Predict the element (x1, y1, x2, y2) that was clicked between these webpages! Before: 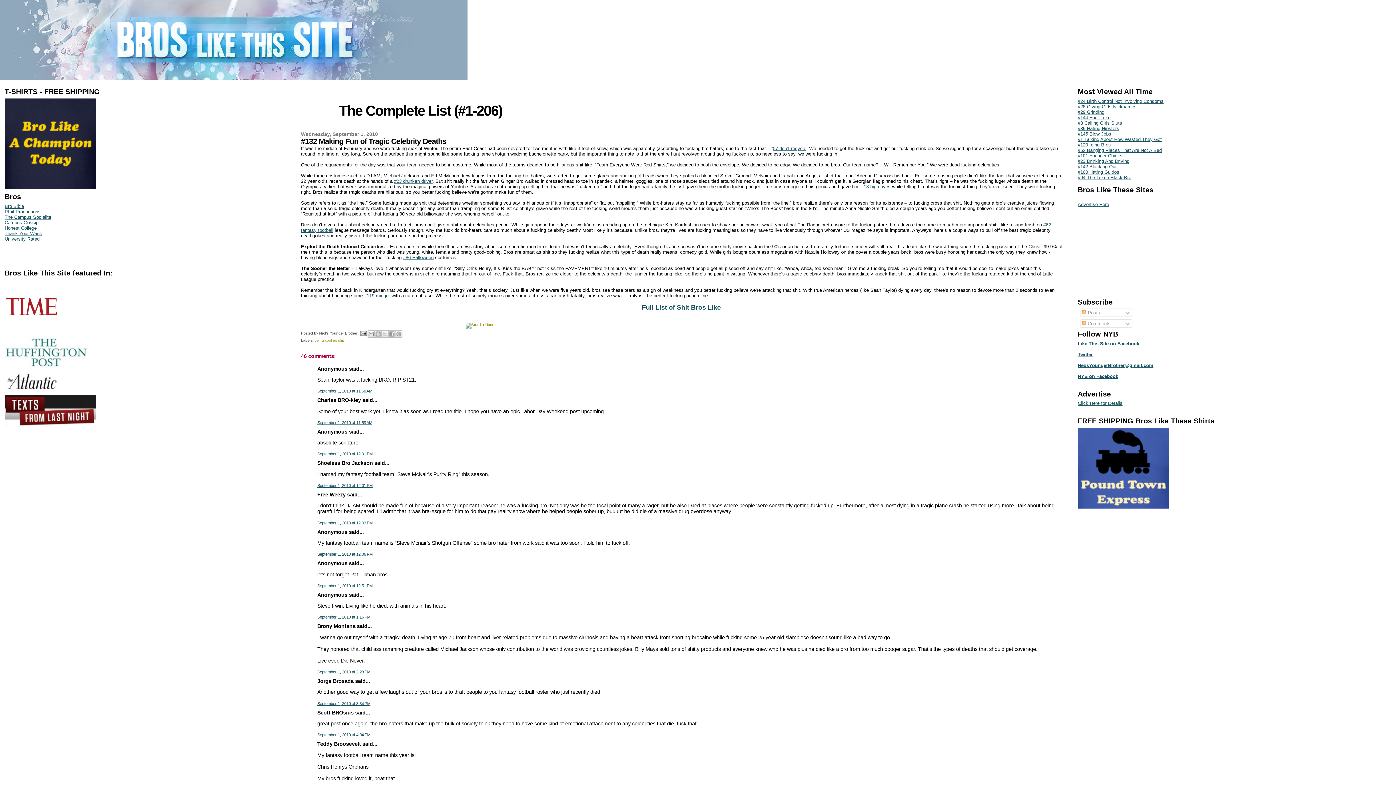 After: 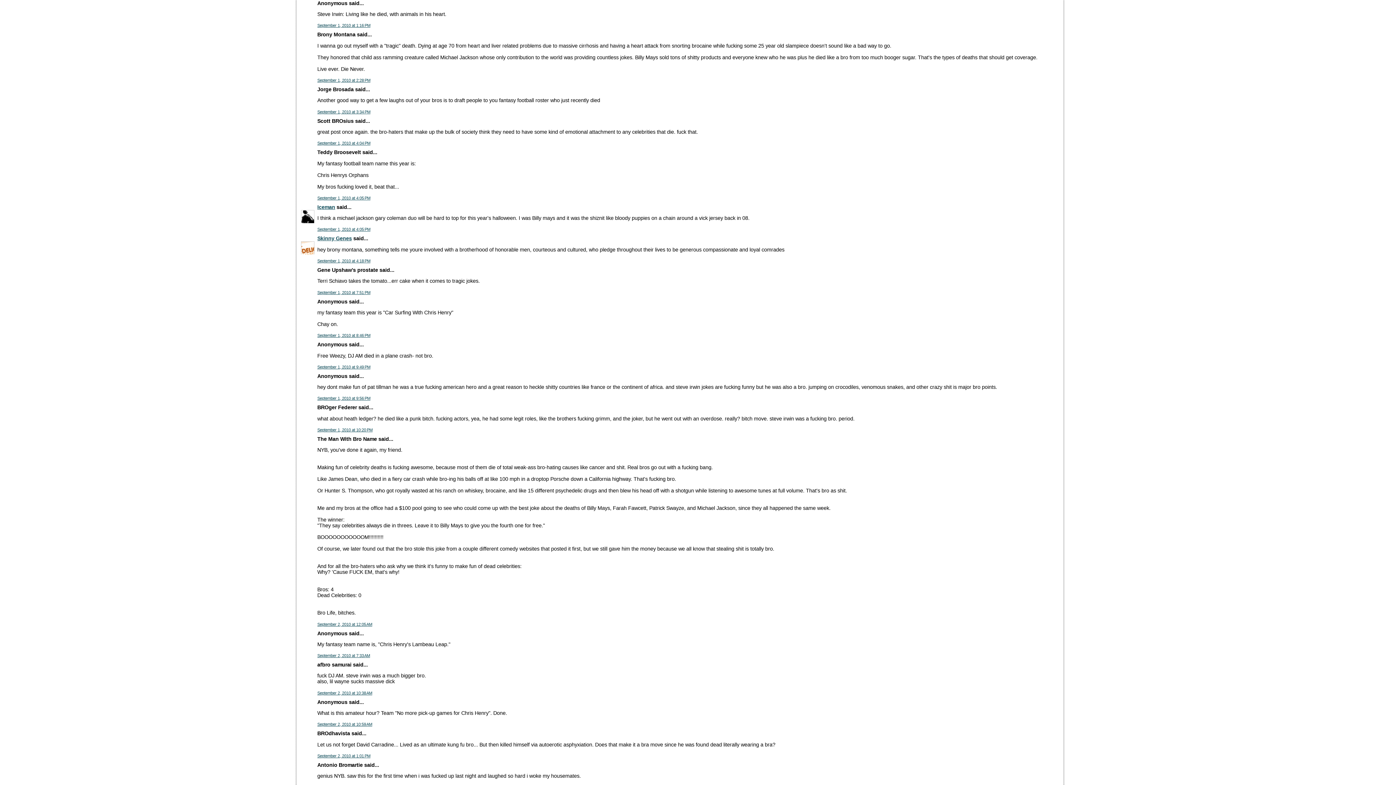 Action: label: September 1, 2010 at 1:16 PM bbox: (317, 615, 370, 619)